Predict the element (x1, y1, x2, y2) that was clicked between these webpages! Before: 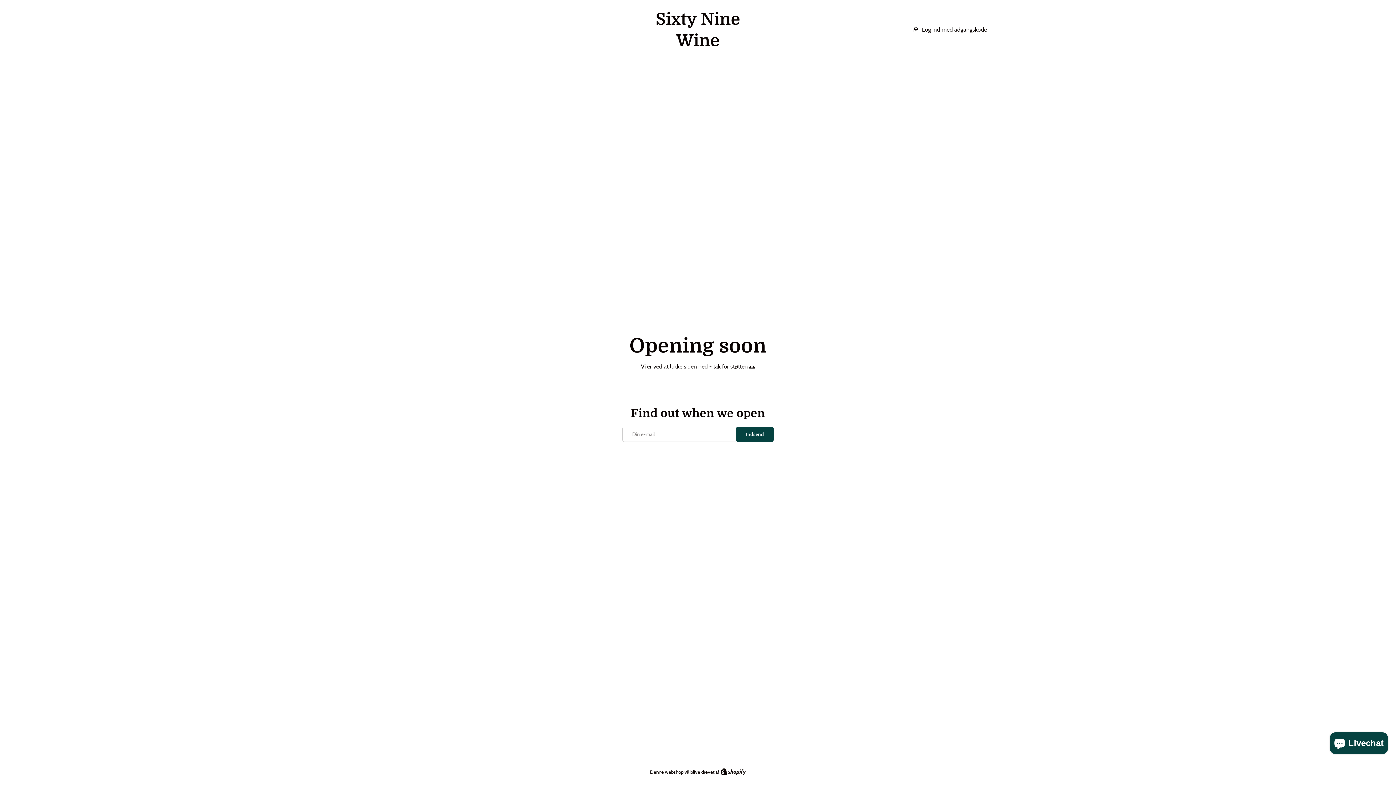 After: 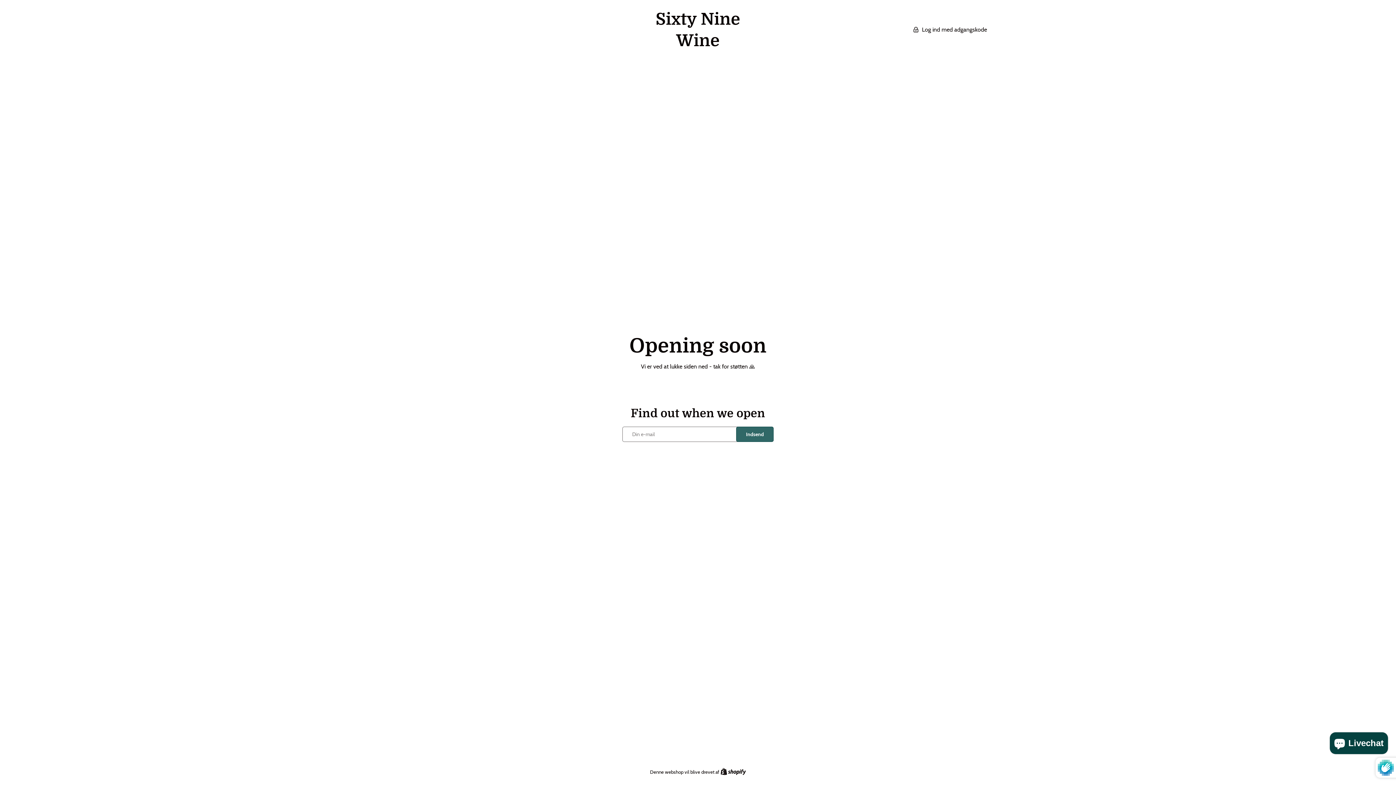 Action: label: Indsend bbox: (736, 426, 773, 442)